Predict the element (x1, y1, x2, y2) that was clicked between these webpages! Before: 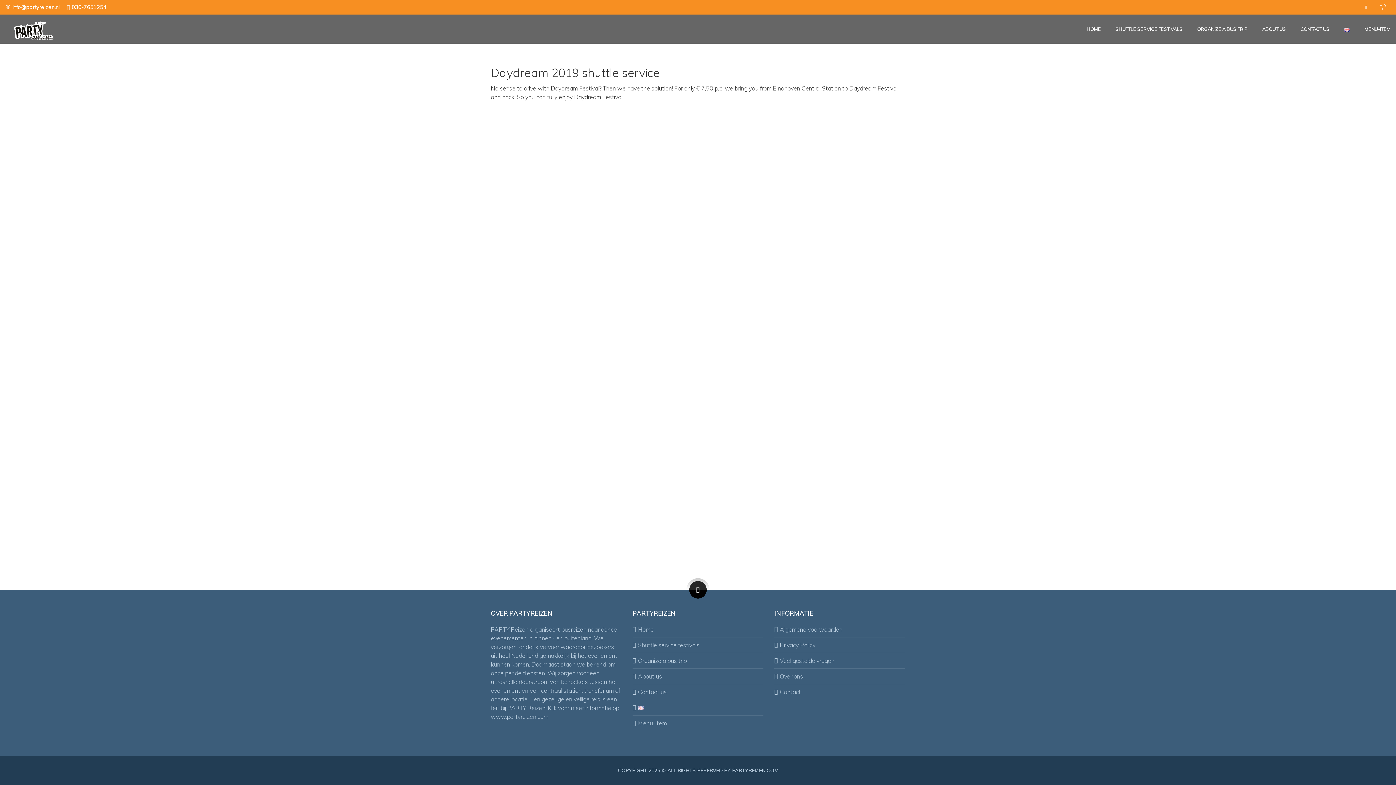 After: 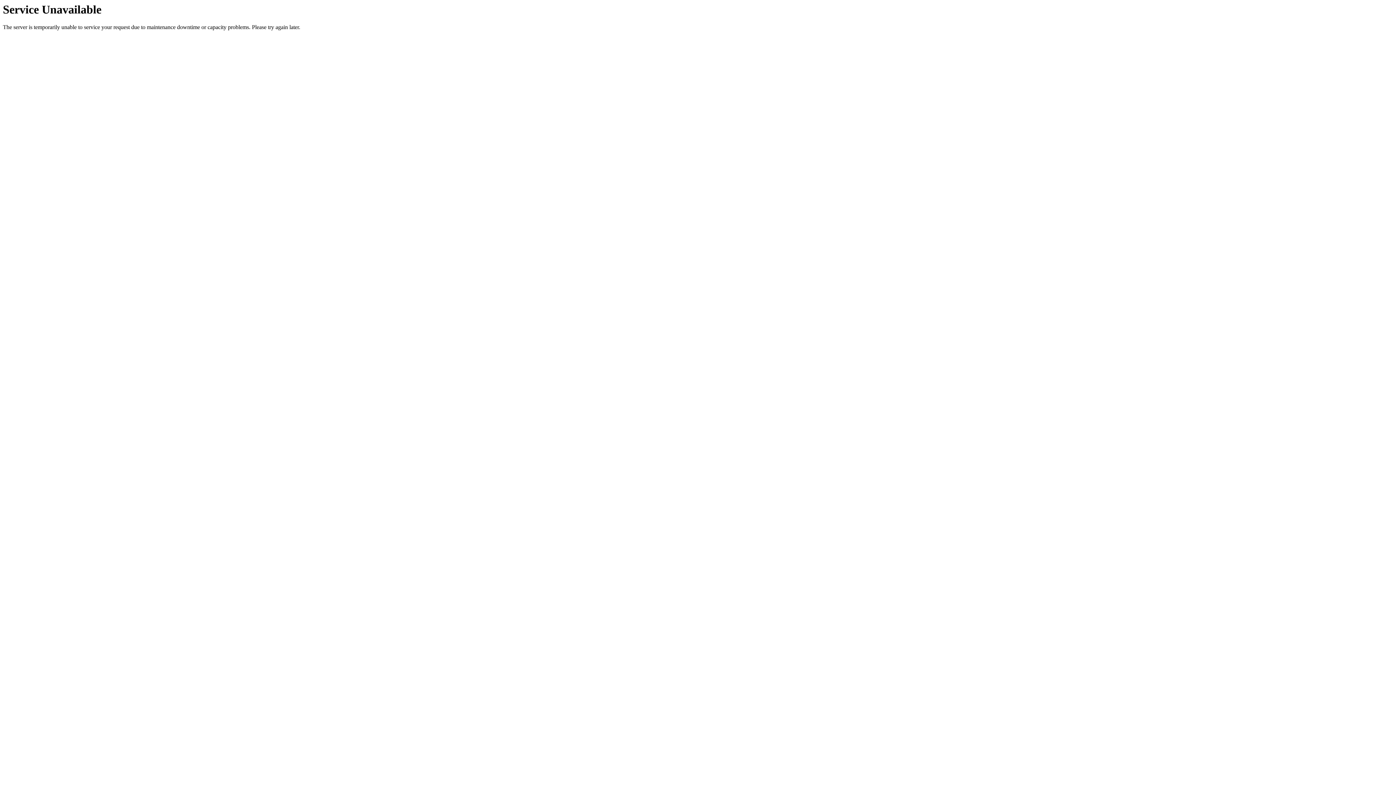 Action: bbox: (632, 688, 666, 696) label: Contact us